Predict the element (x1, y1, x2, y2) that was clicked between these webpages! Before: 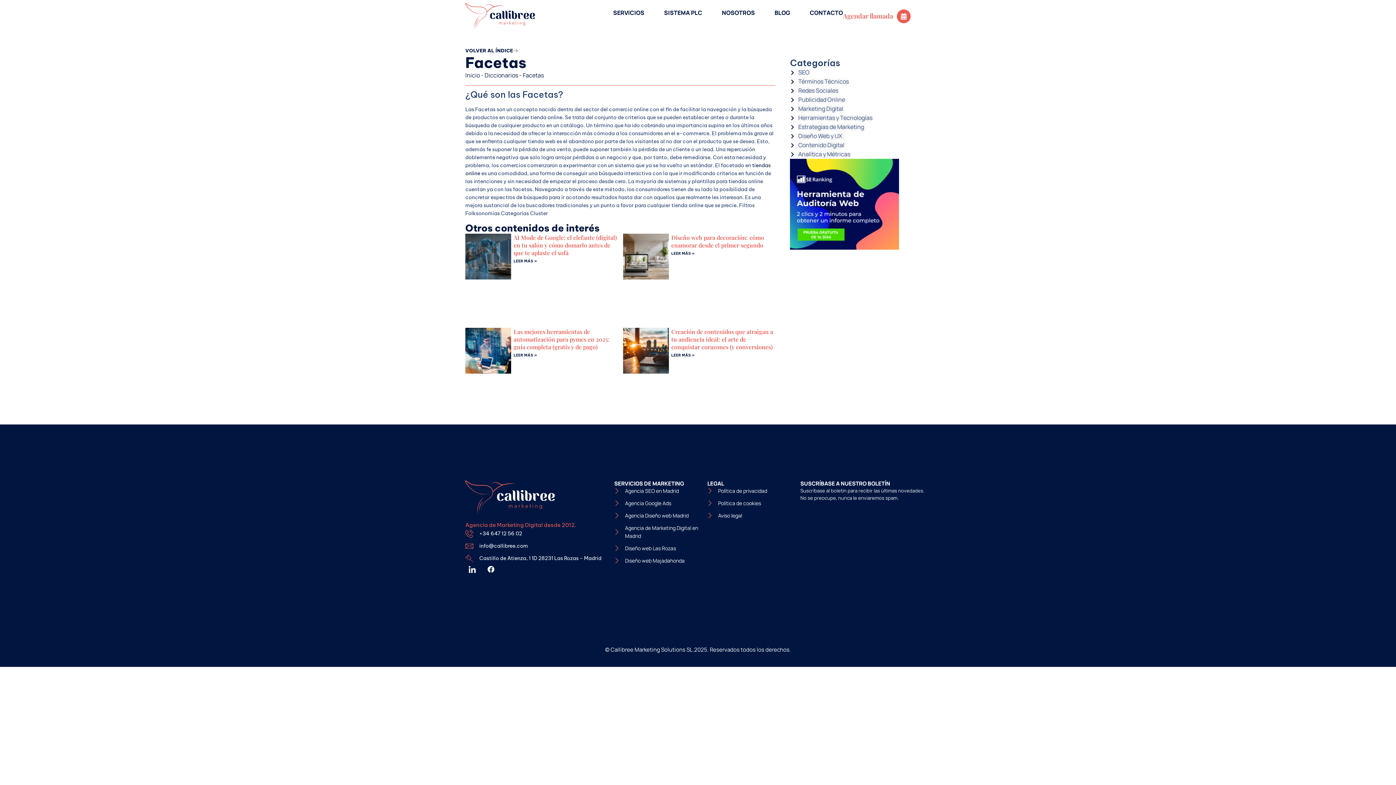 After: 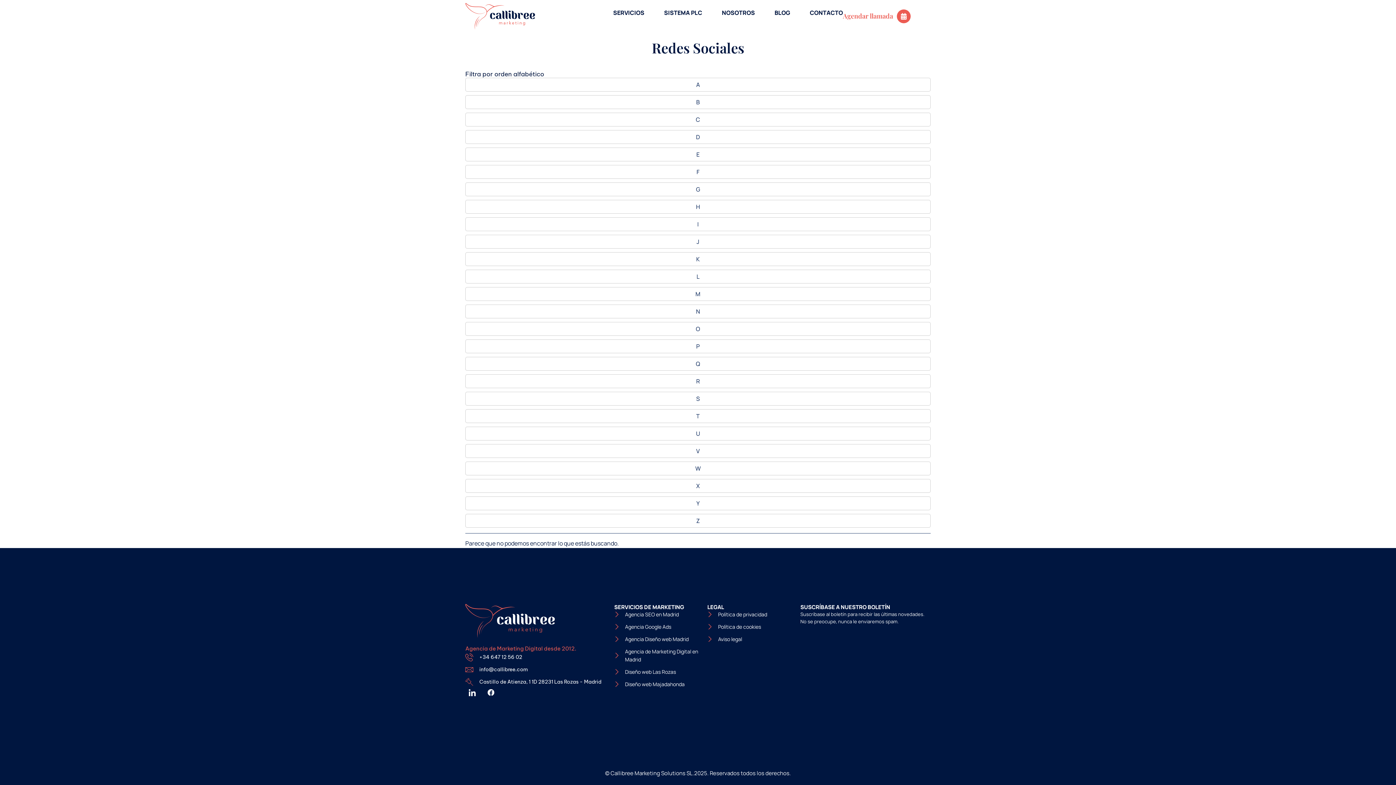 Action: label: Redes Sociales bbox: (790, 86, 930, 95)